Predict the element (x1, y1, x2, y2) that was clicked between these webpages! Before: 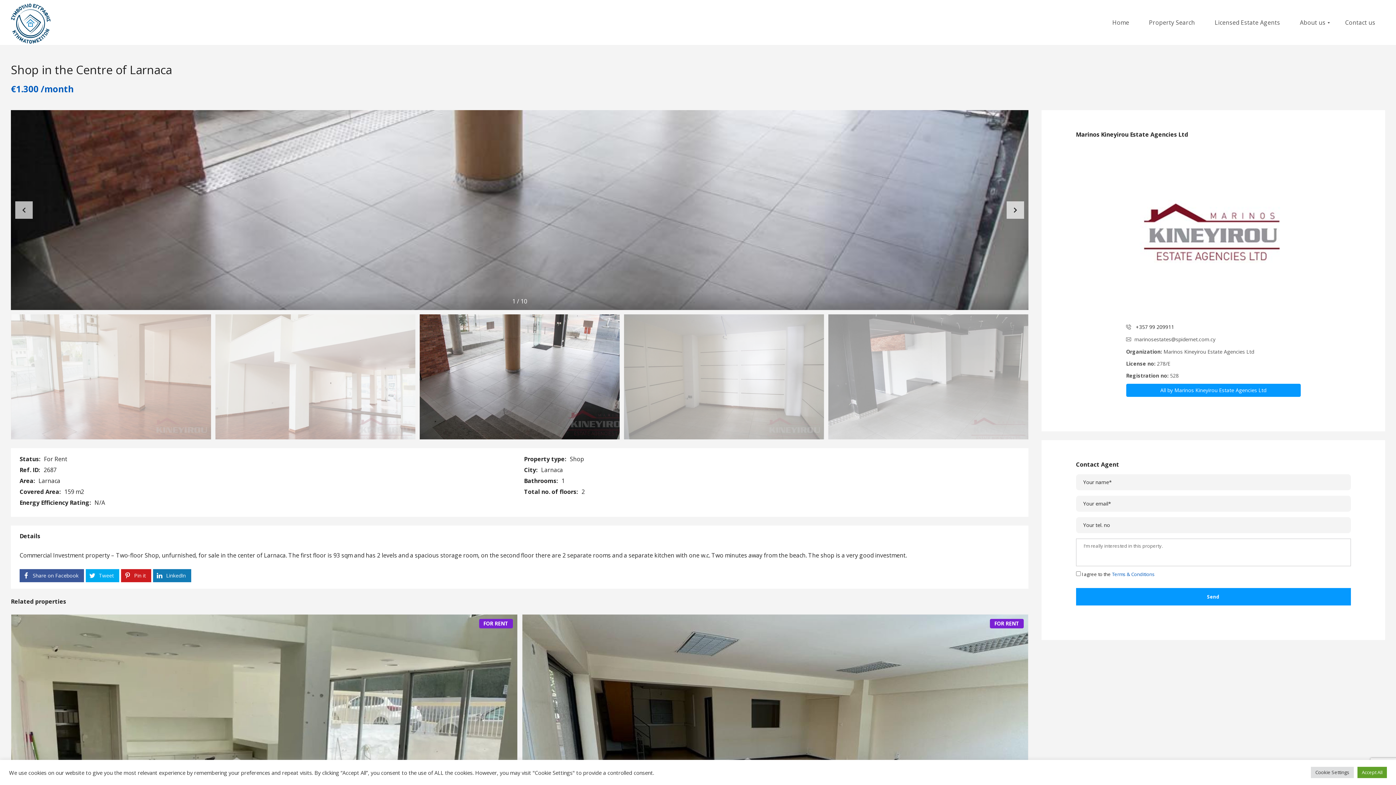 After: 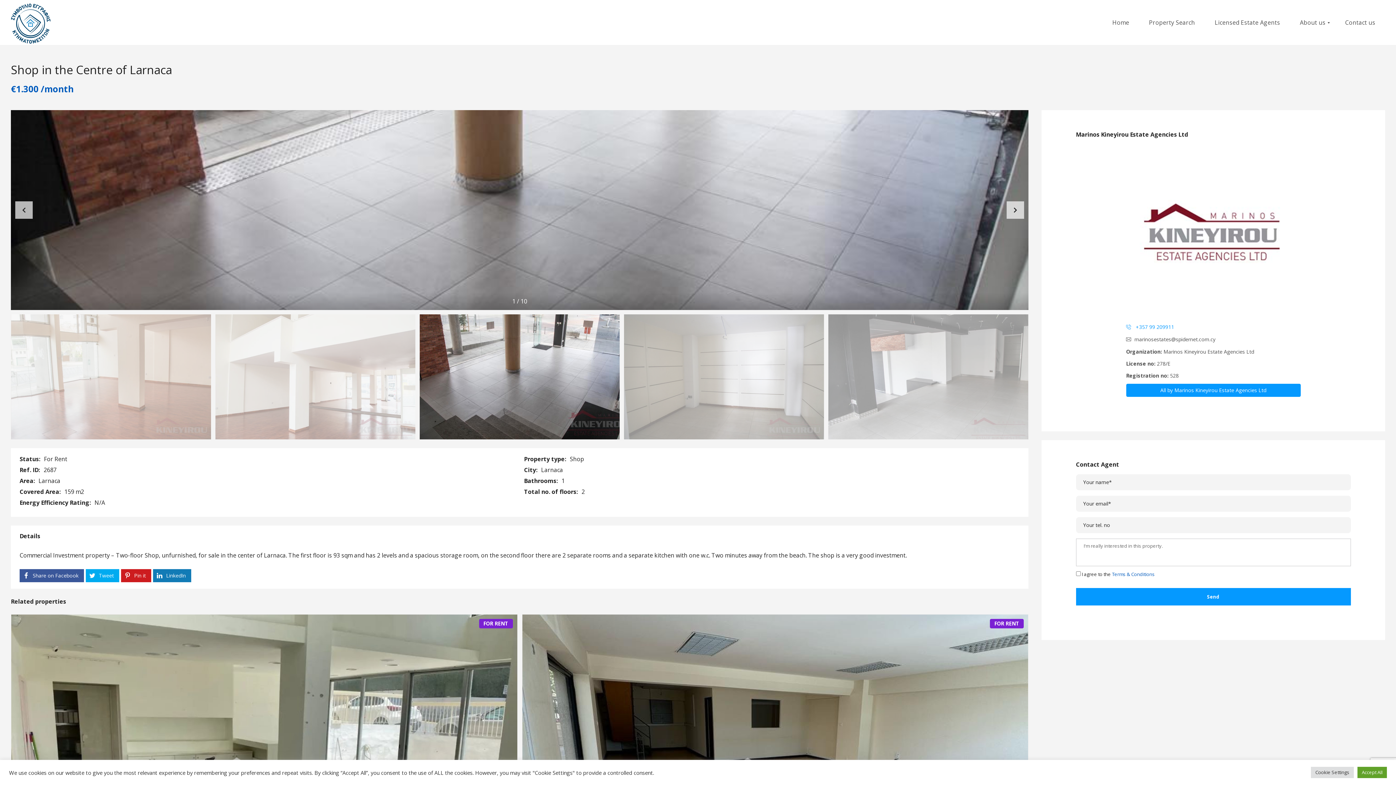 Action: label:  +357 99 209911 bbox: (1126, 323, 1174, 330)